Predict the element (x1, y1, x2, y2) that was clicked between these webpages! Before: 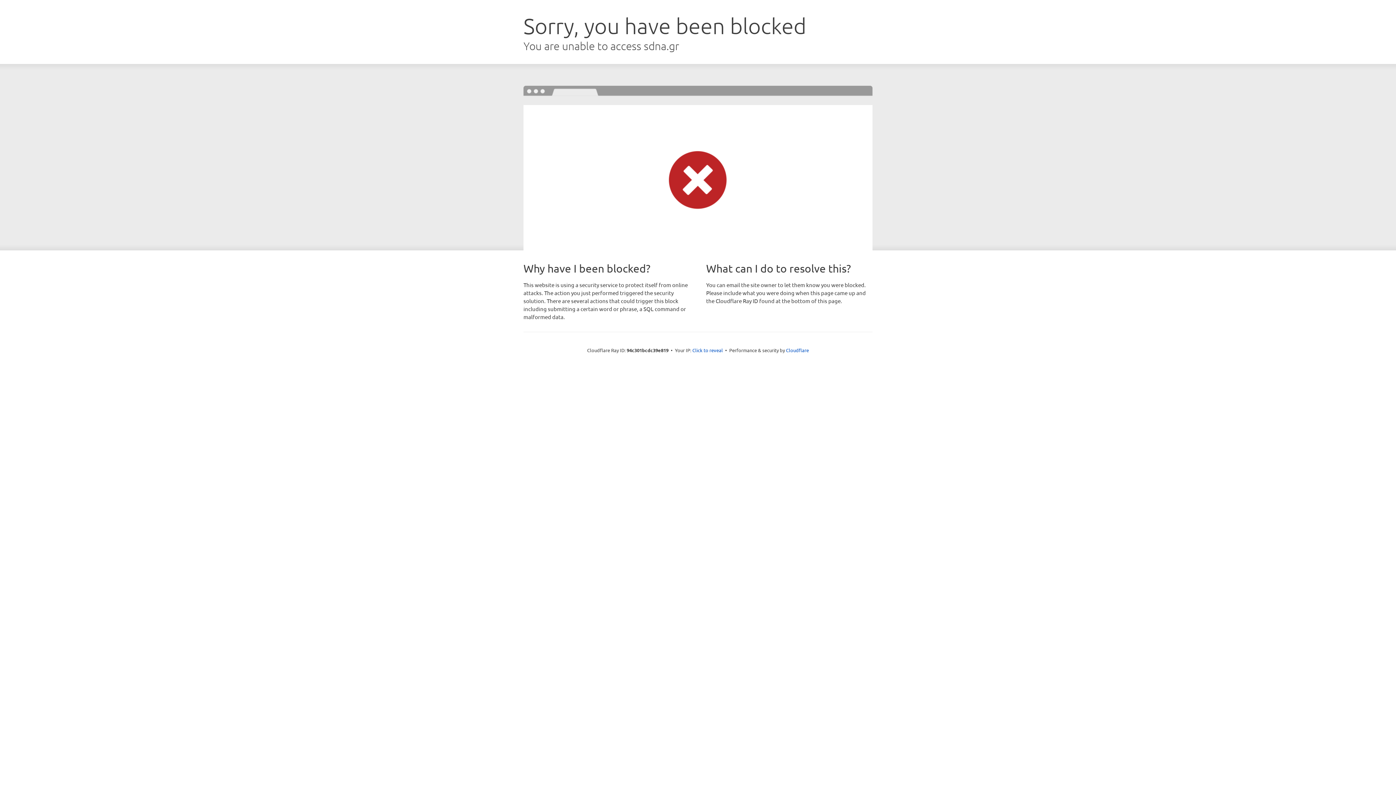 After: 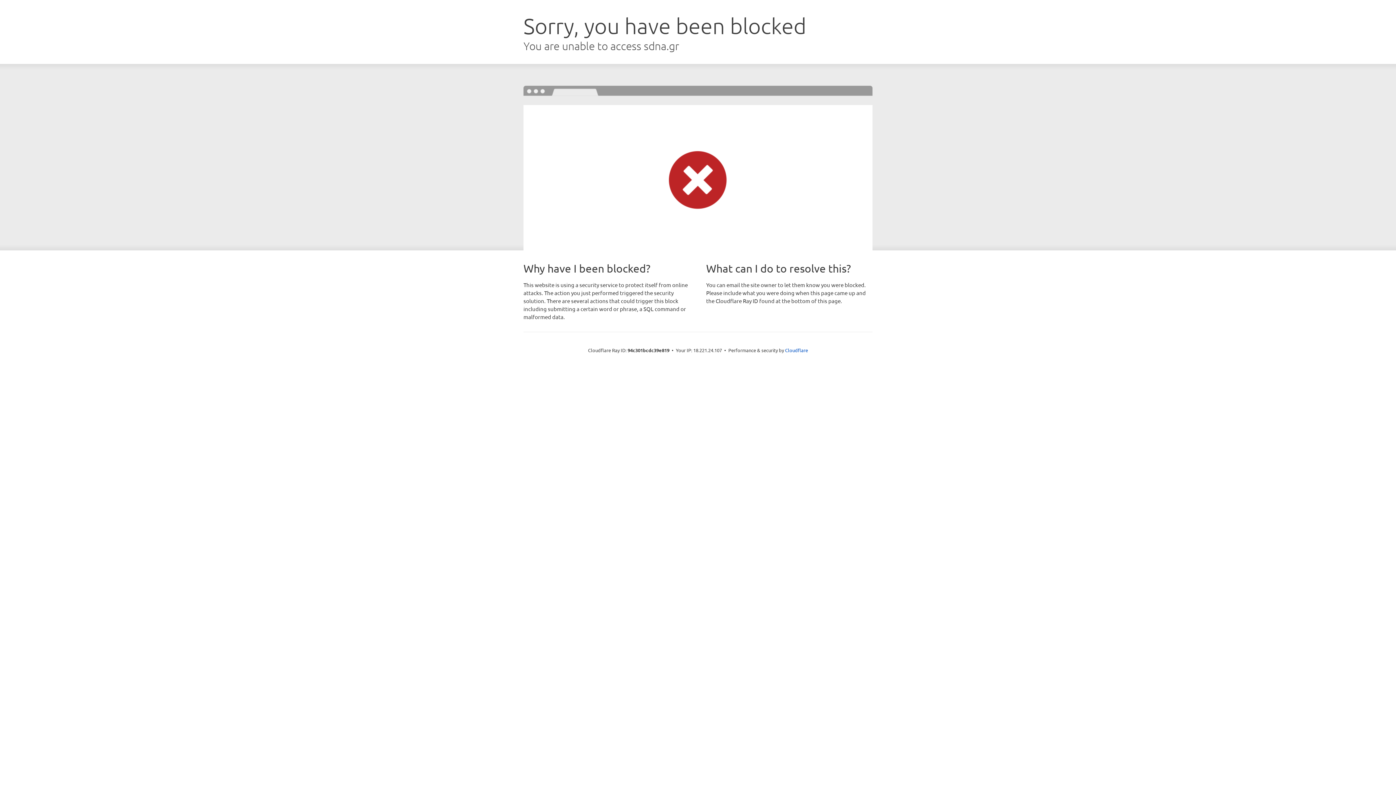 Action: bbox: (692, 346, 723, 353) label: Click to reveal